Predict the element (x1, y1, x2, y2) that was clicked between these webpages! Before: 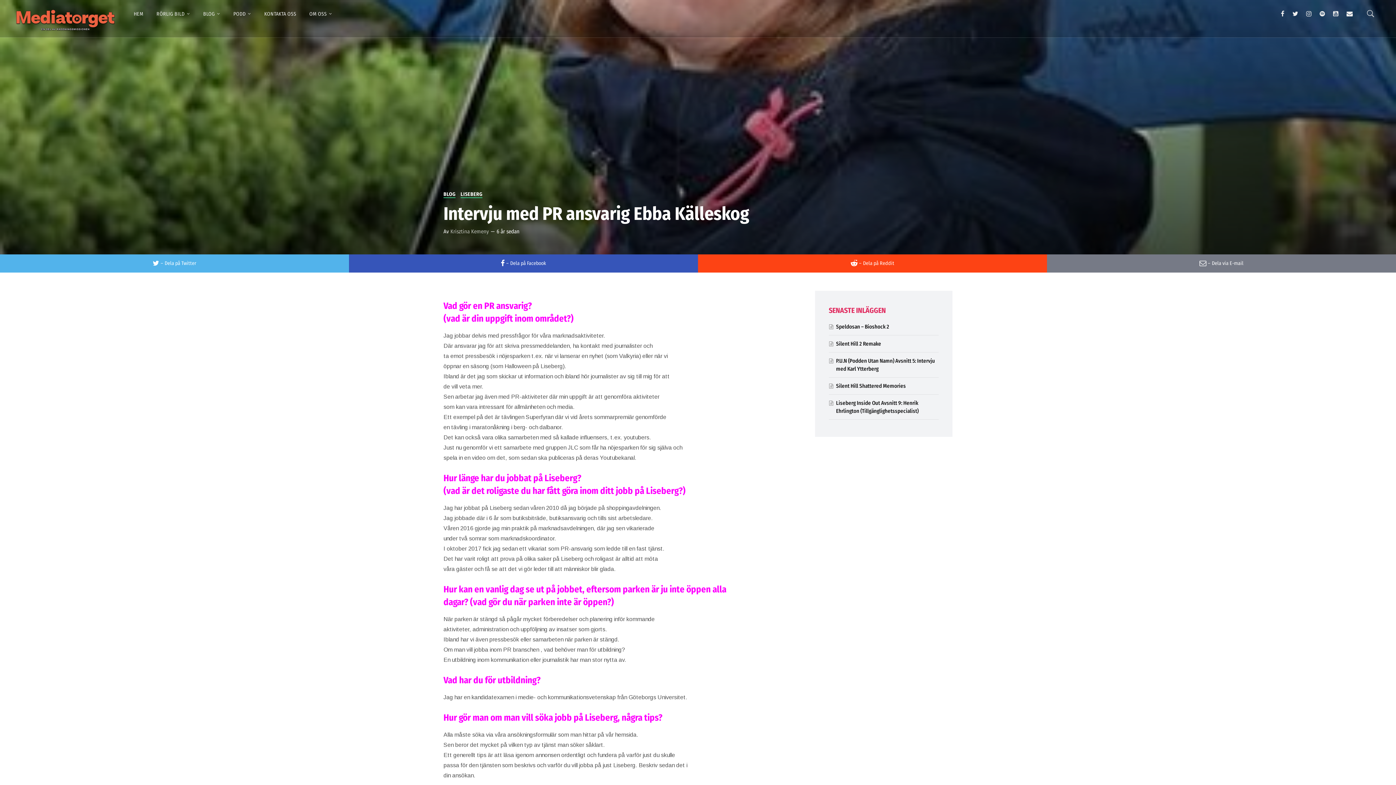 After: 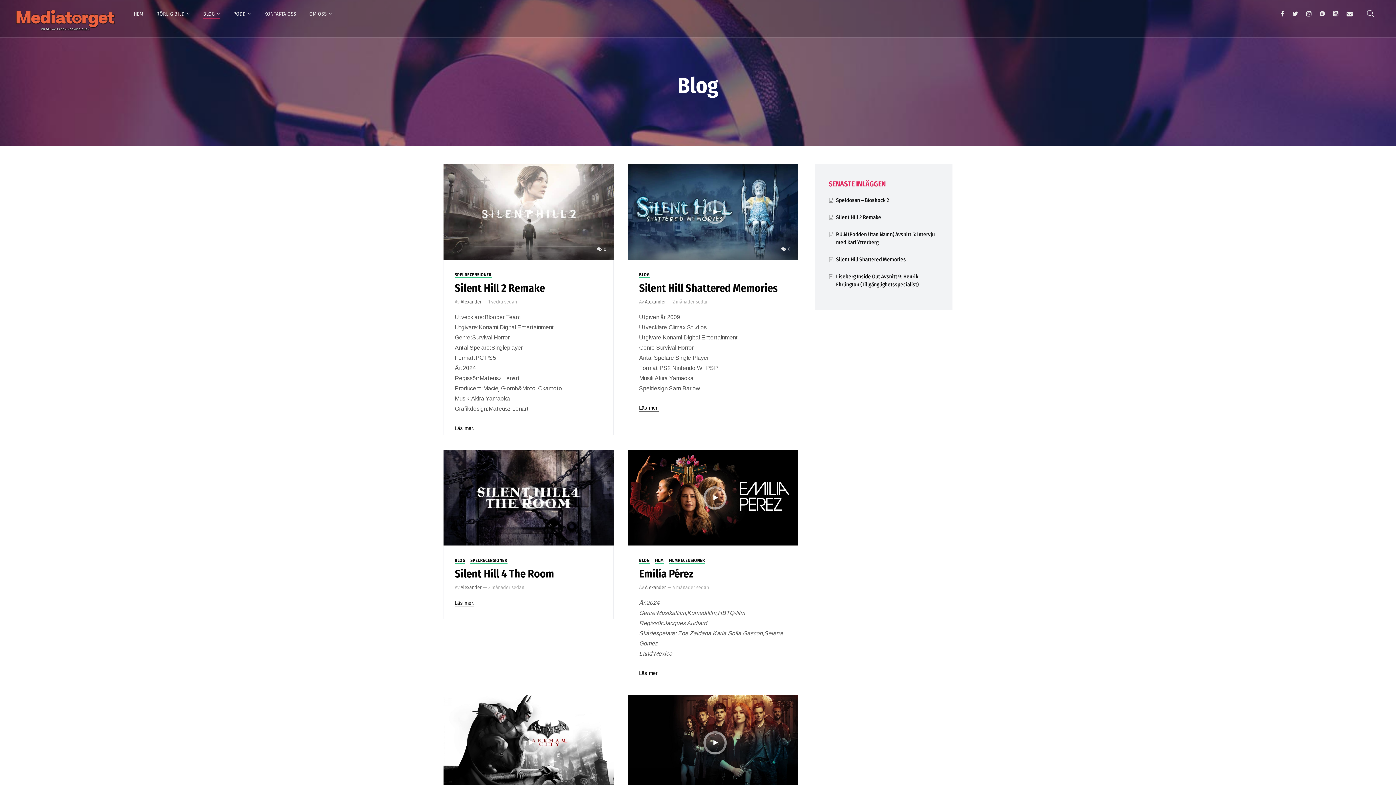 Action: bbox: (443, 191, 455, 198) label: BLOG